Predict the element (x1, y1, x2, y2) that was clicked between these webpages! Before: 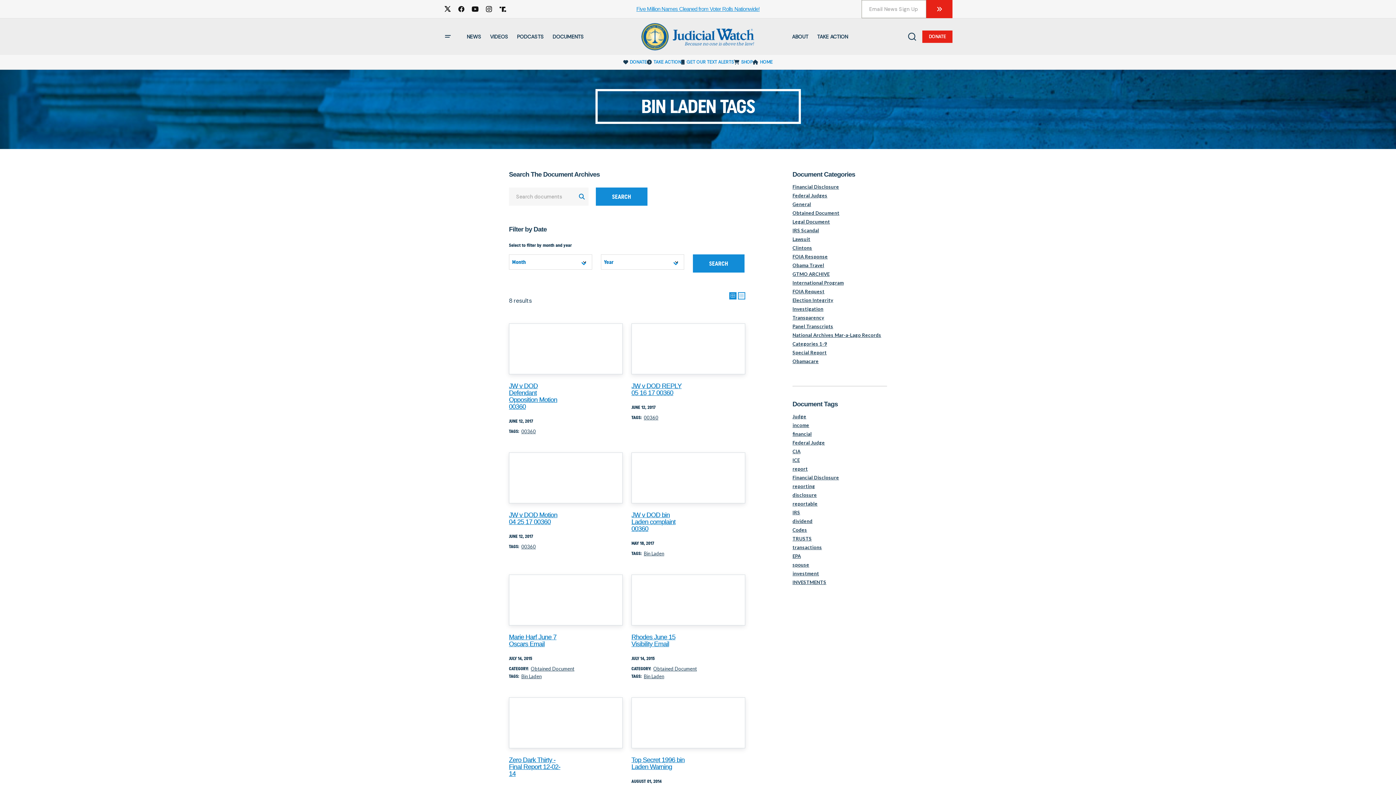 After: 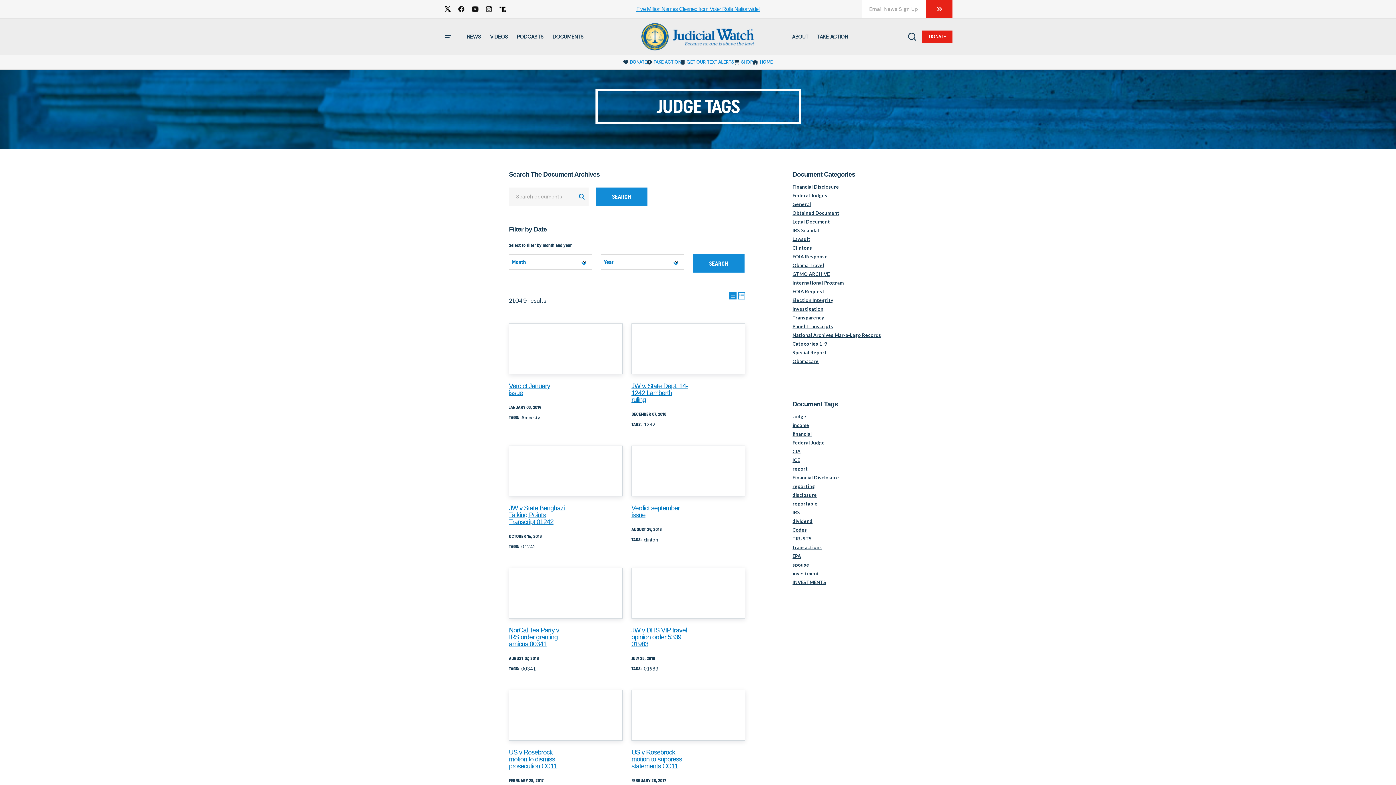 Action: label: Judge bbox: (792, 413, 806, 419)